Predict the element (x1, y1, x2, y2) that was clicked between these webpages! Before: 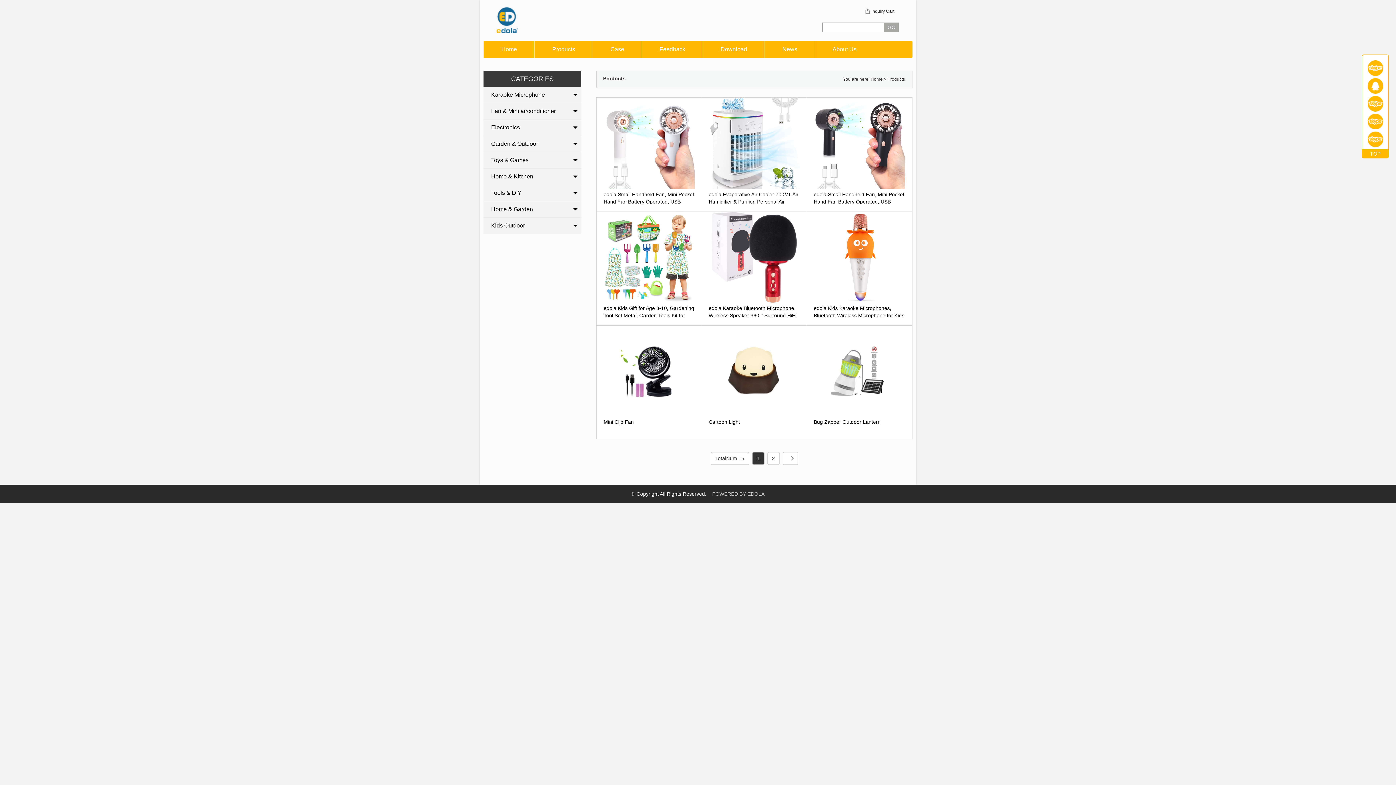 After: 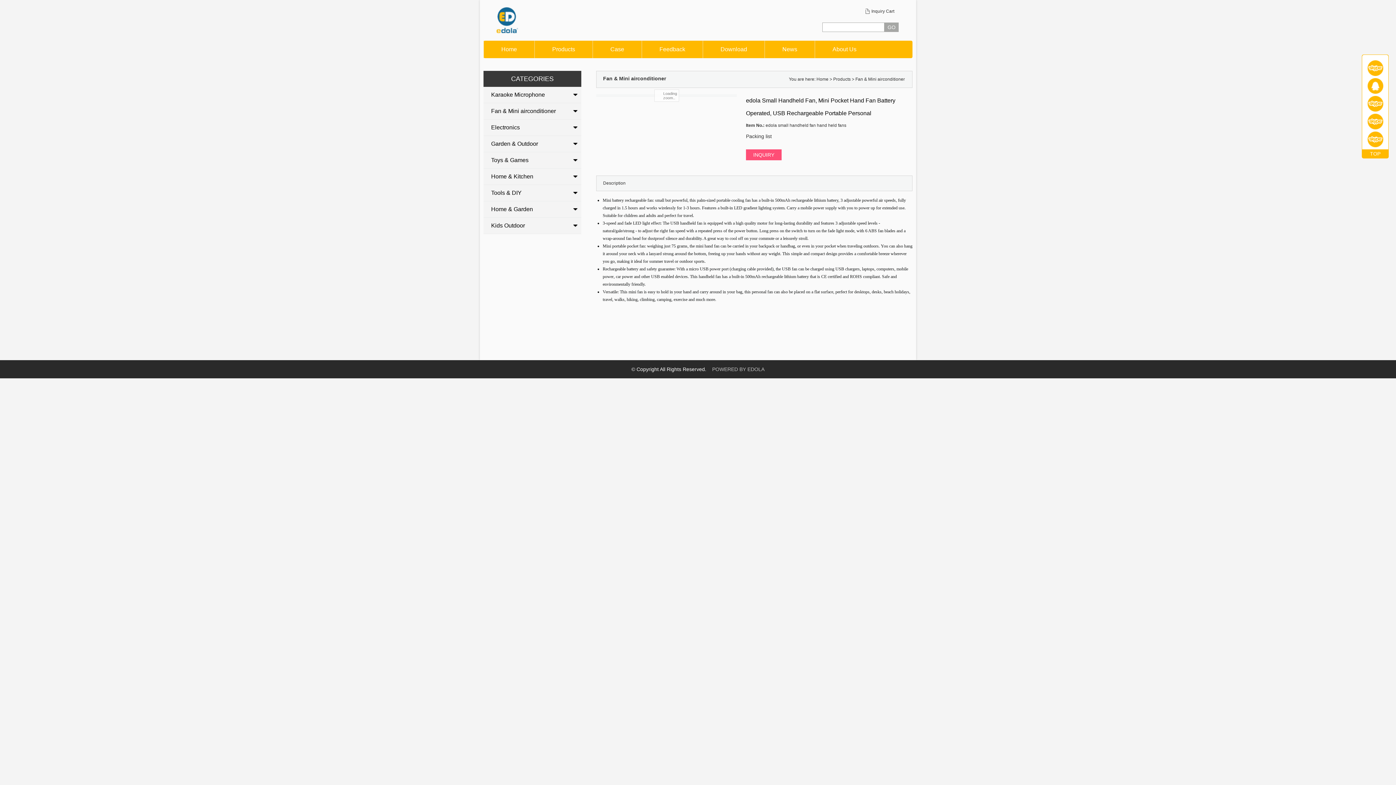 Action: bbox: (814, 140, 904, 145)